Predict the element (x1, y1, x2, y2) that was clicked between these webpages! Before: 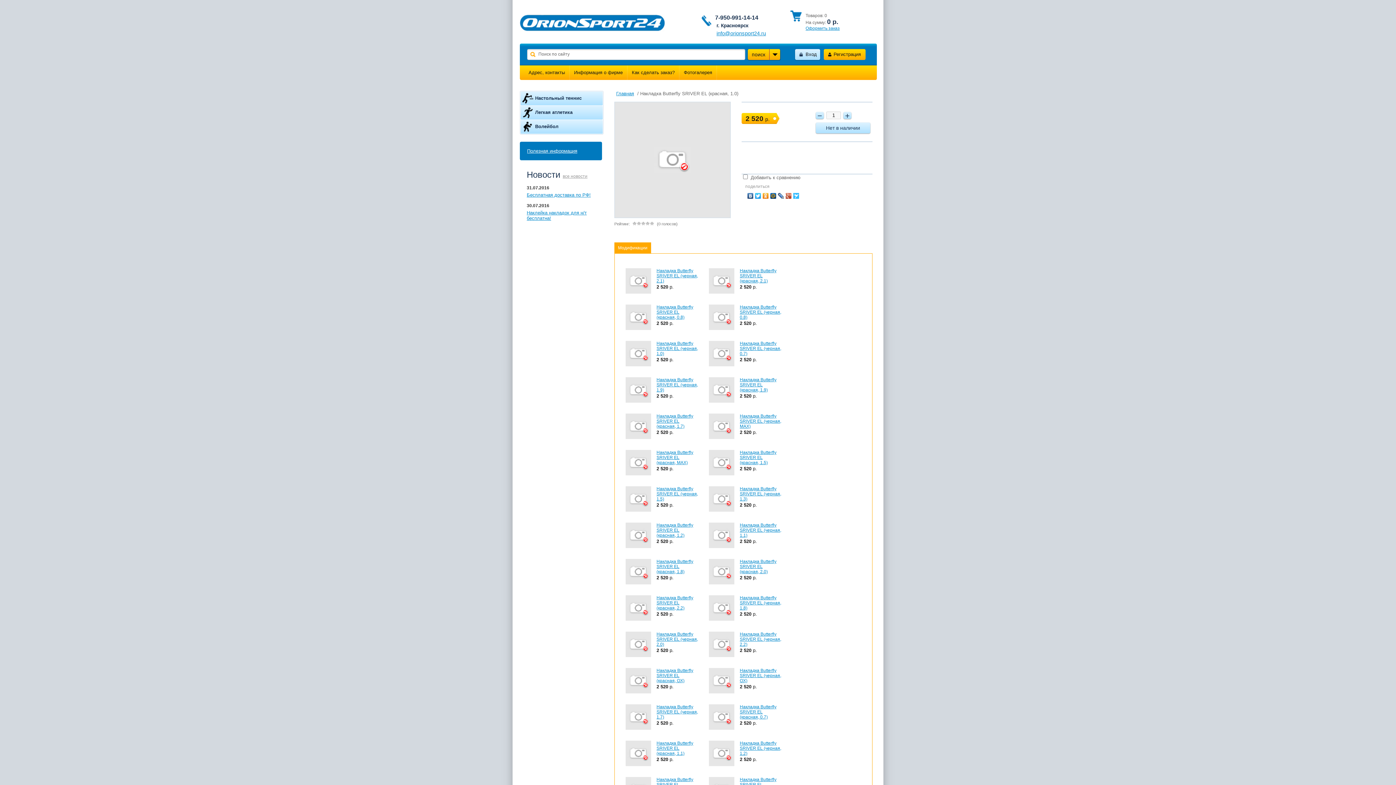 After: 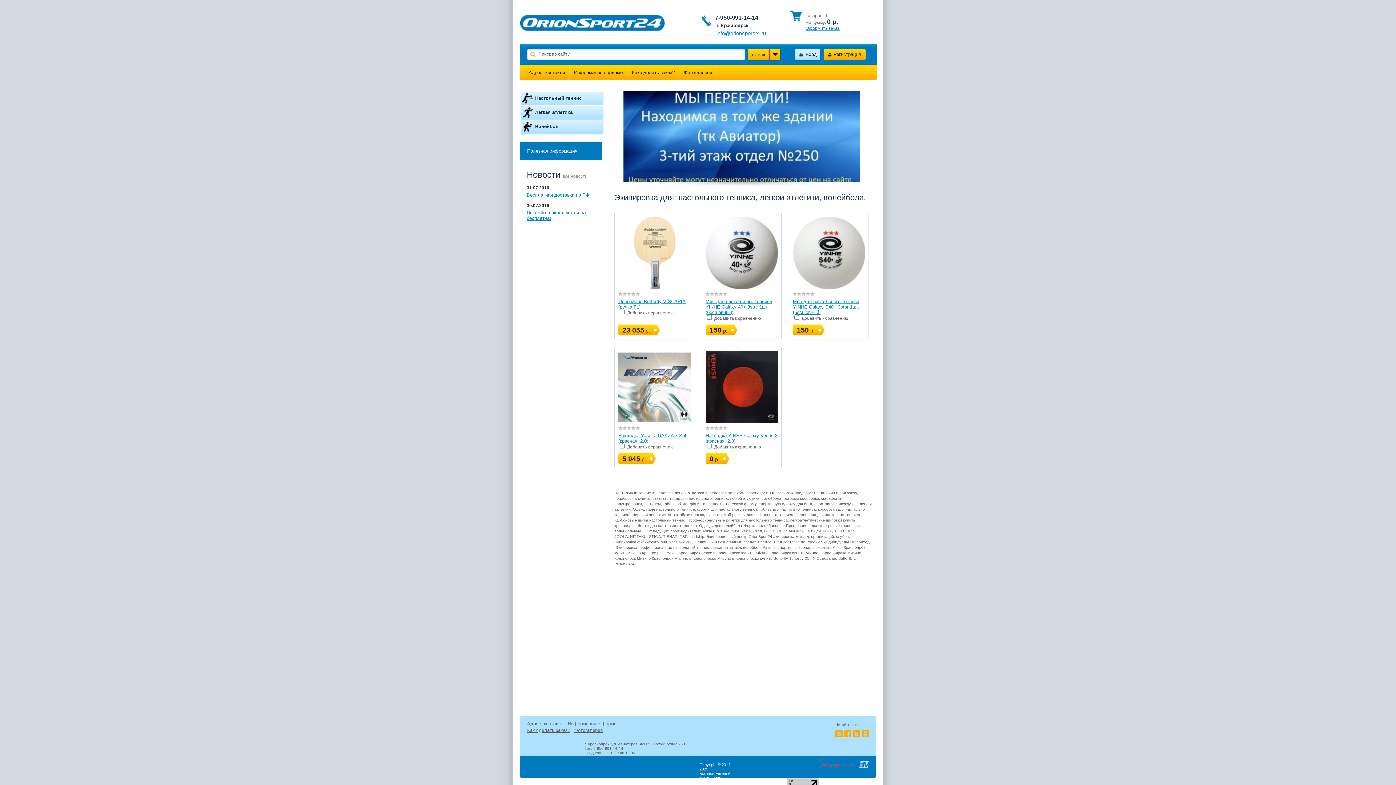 Action: bbox: (520, 29, 665, 35)